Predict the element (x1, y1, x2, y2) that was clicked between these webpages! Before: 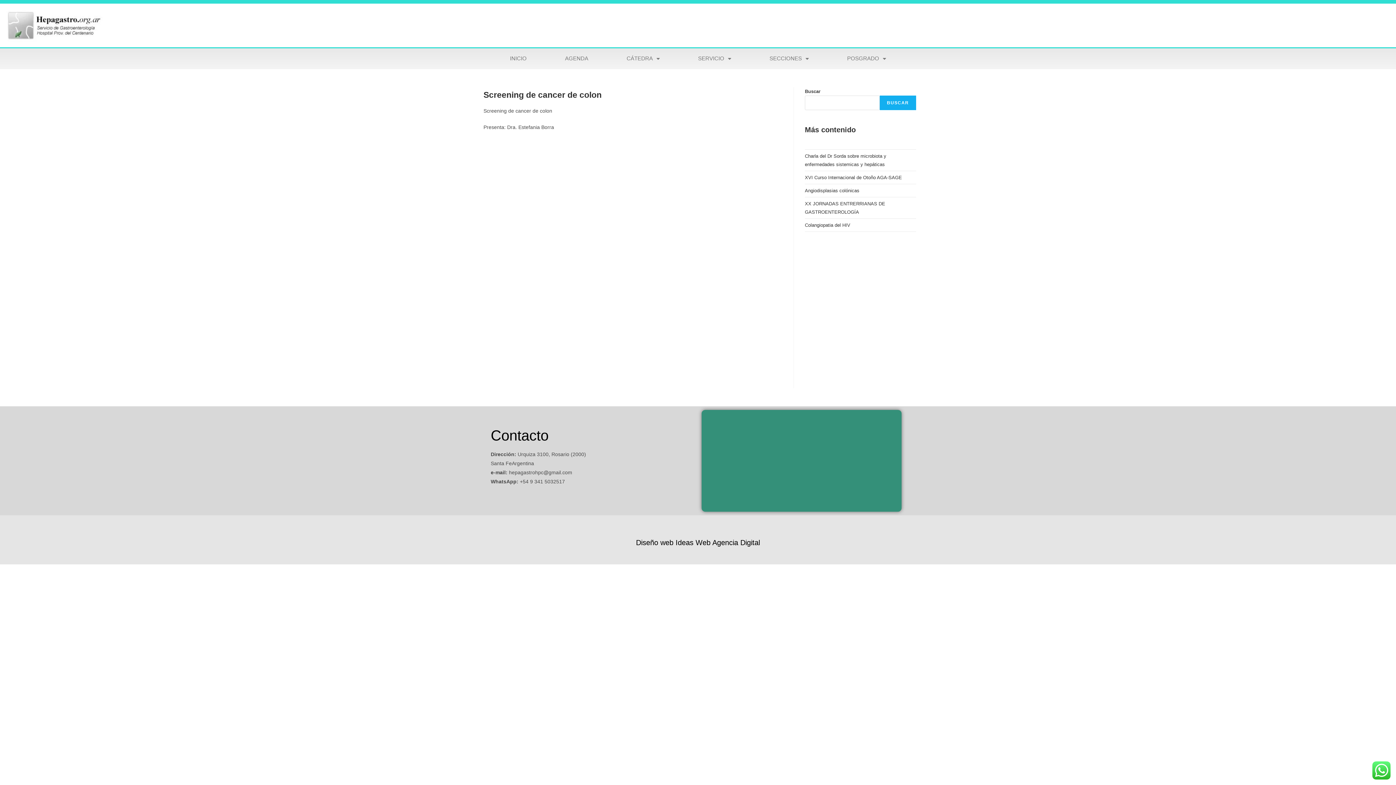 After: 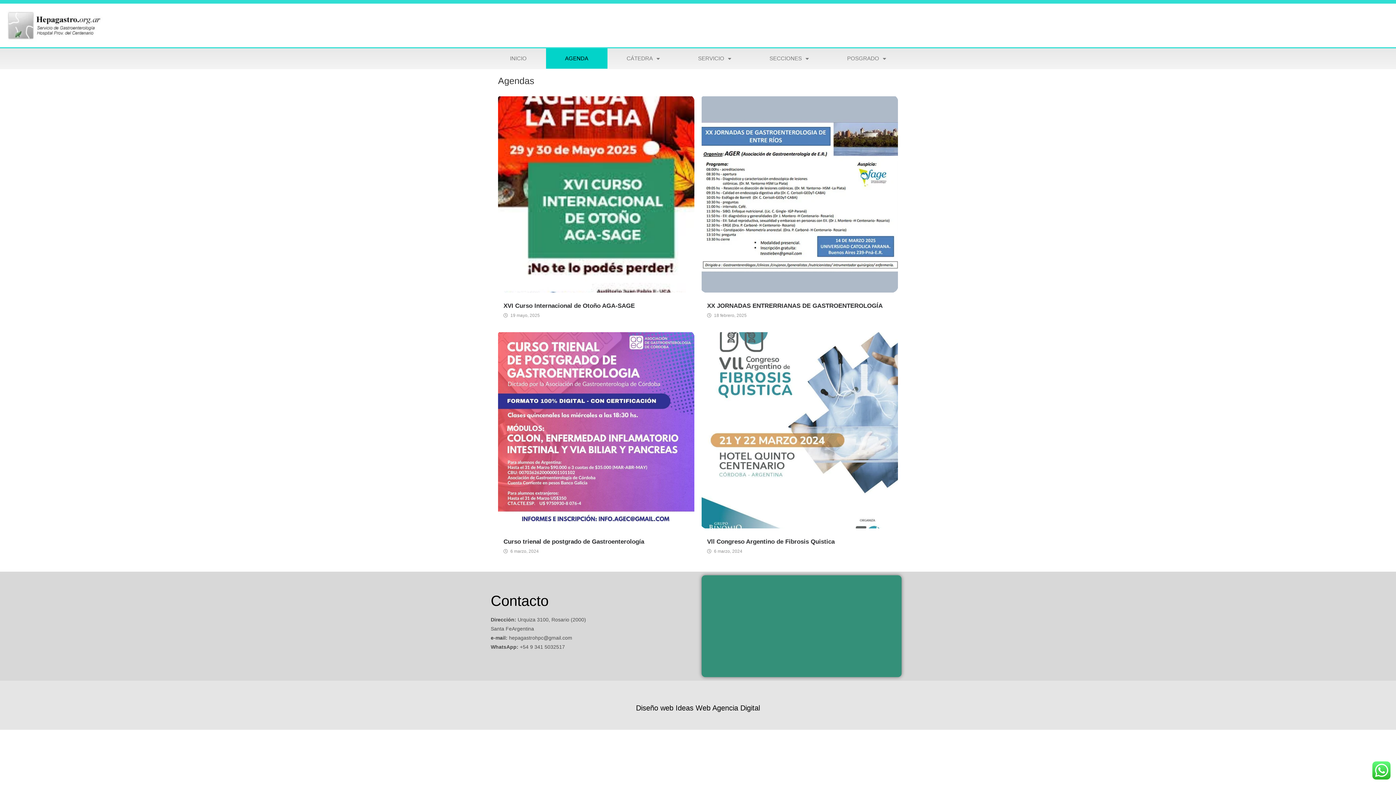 Action: bbox: (546, 48, 607, 68) label: AGENDA